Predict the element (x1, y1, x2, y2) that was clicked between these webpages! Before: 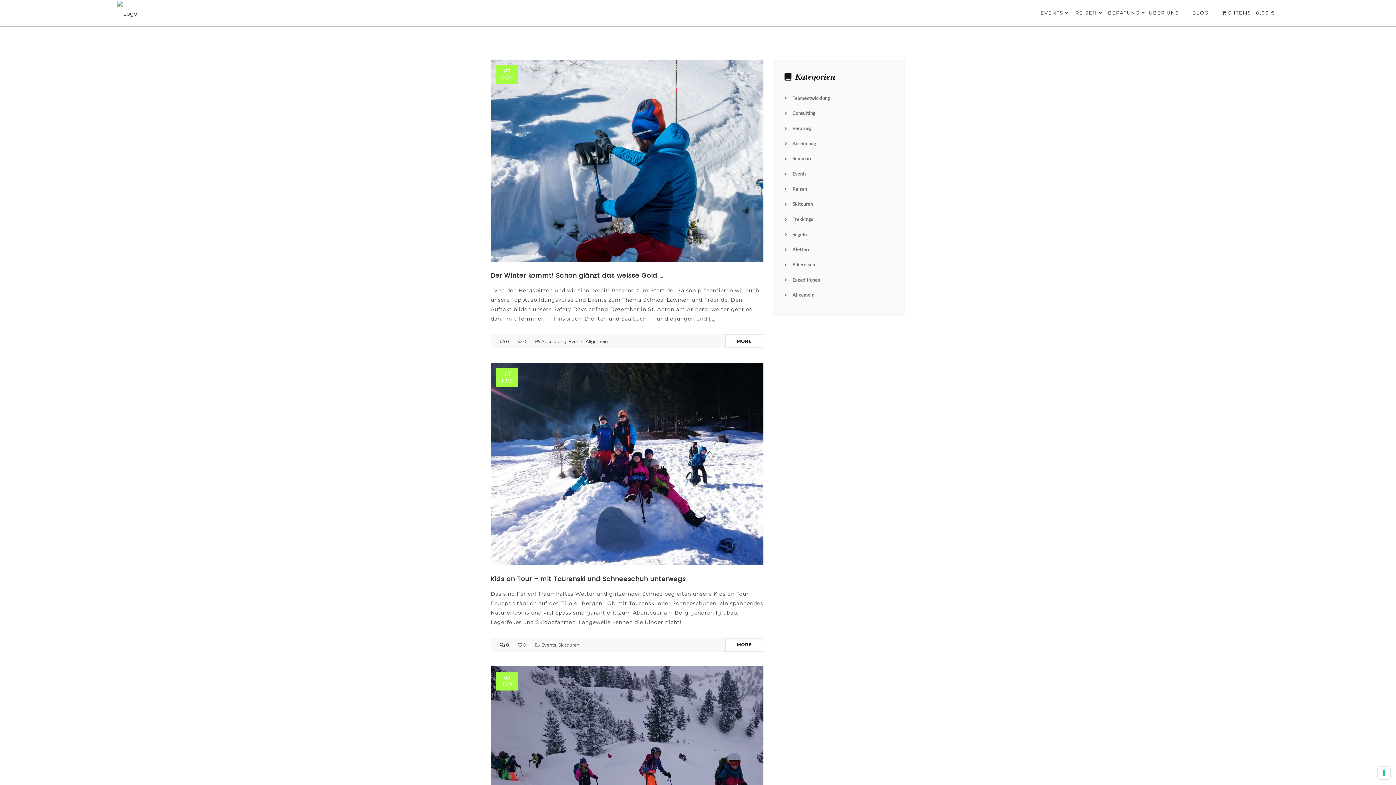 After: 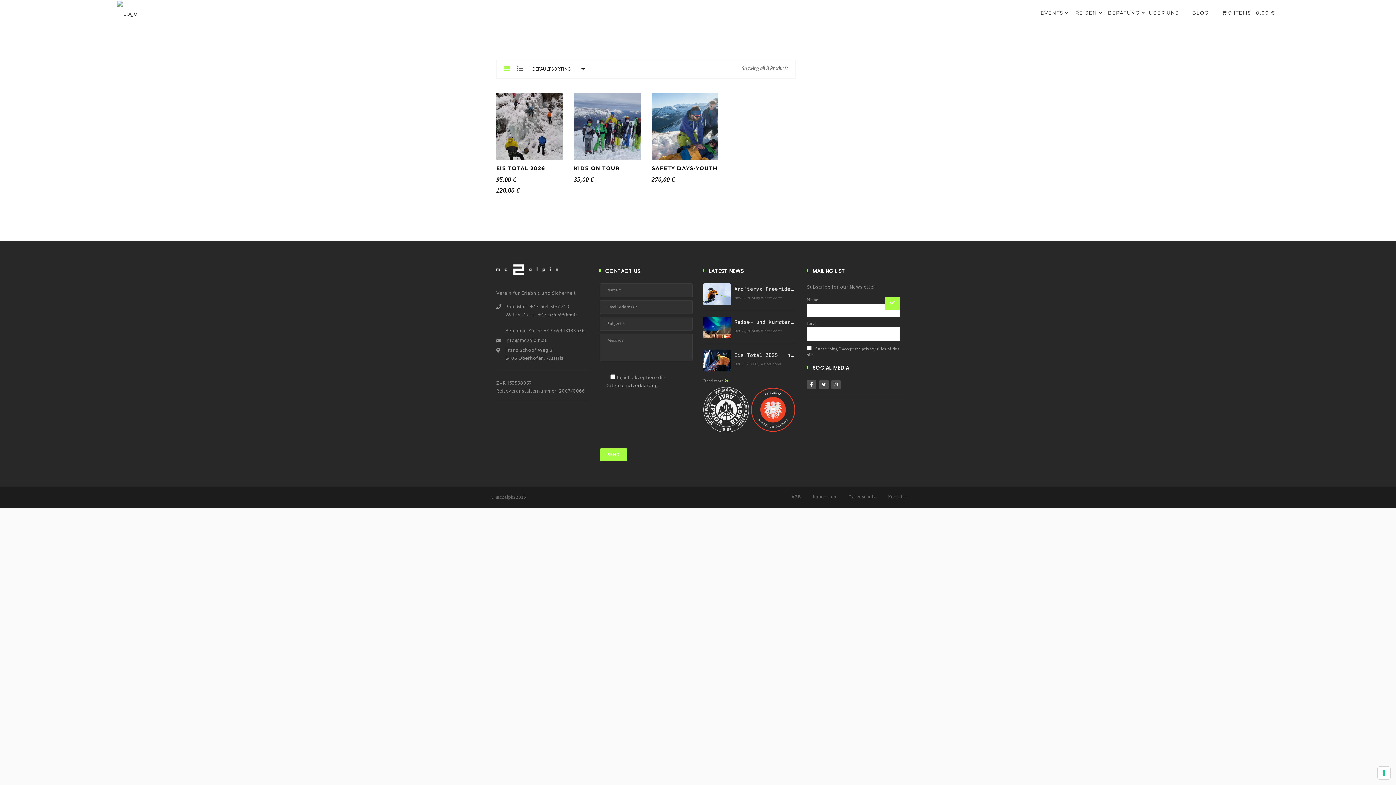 Action: bbox: (1218, 0, 1279, 25) label: 0 ITEMS0,00 €